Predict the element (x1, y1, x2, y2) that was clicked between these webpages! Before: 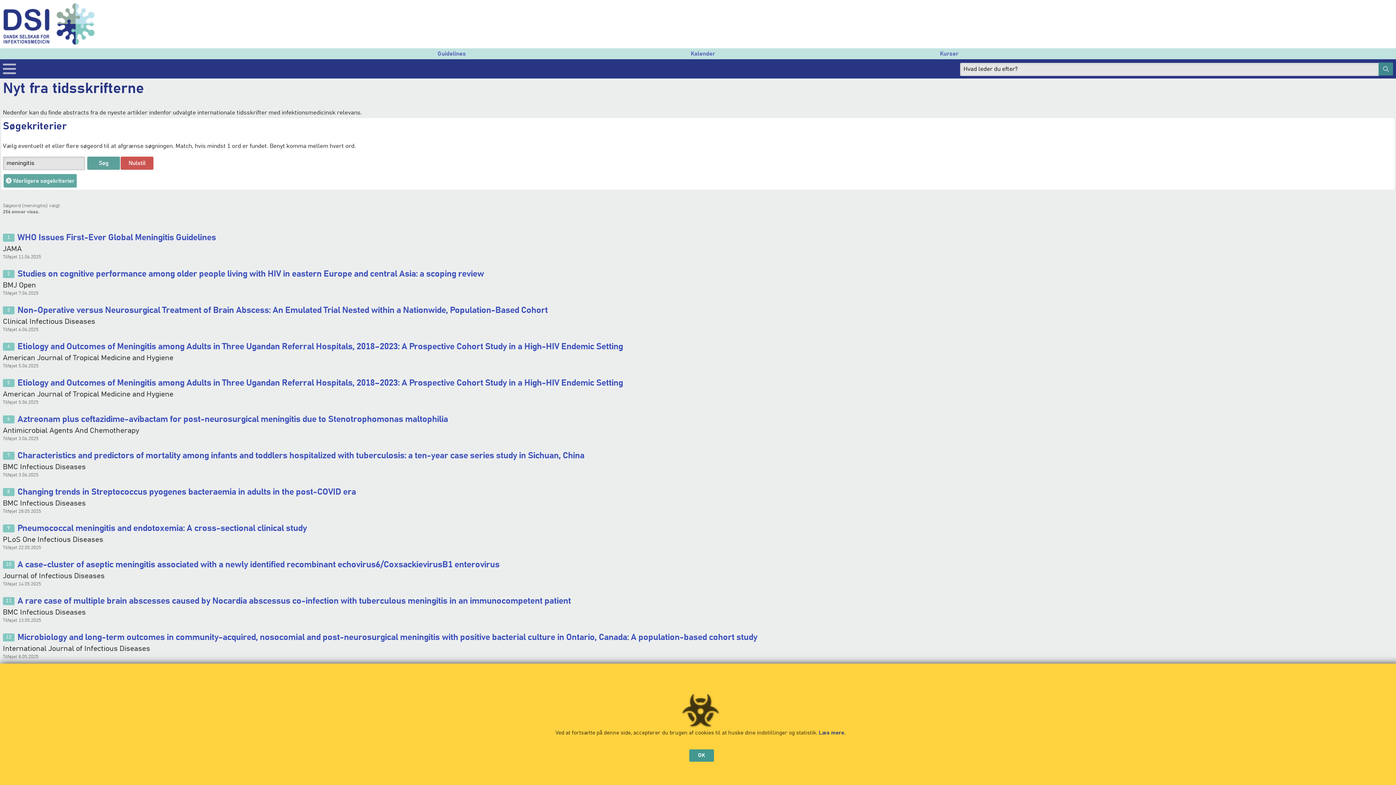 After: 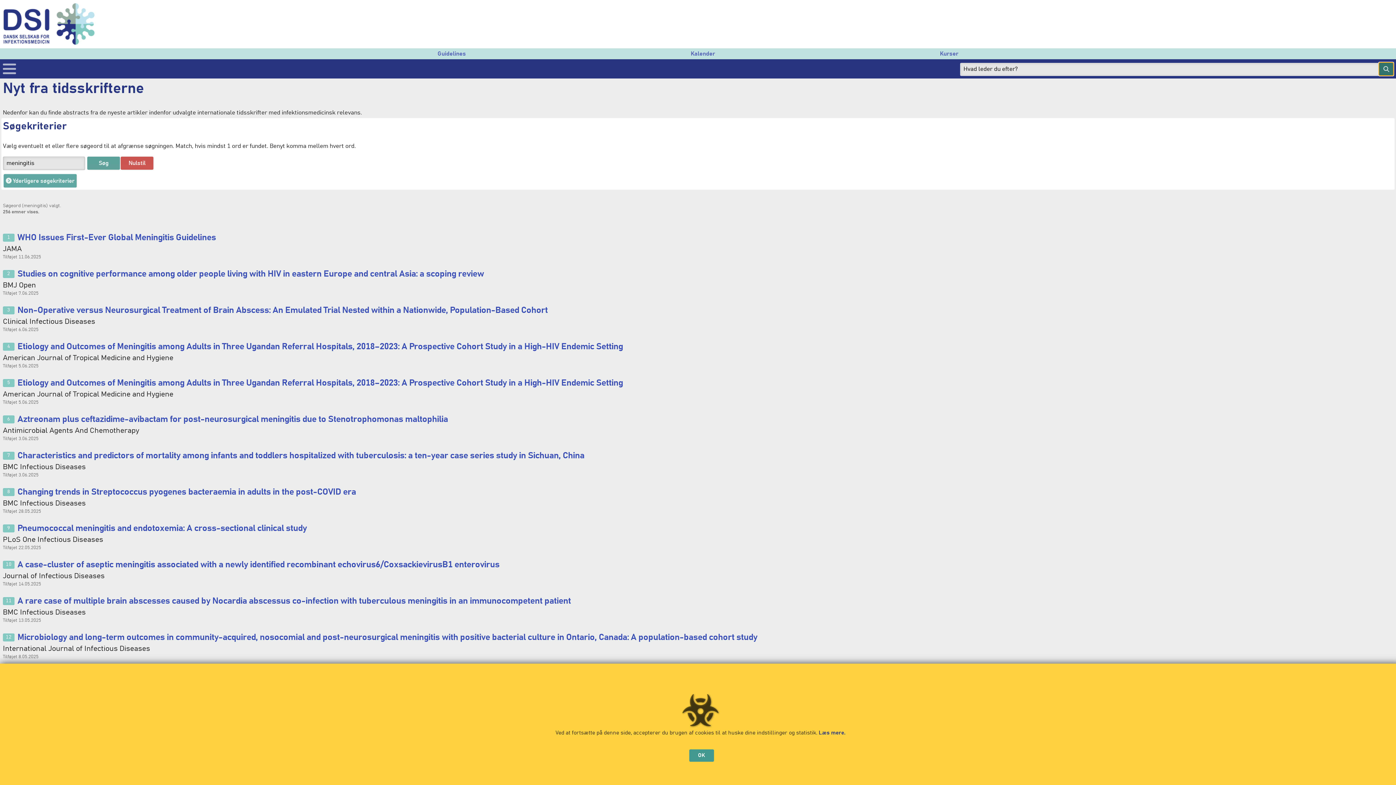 Action: bbox: (1379, 62, 1393, 75)